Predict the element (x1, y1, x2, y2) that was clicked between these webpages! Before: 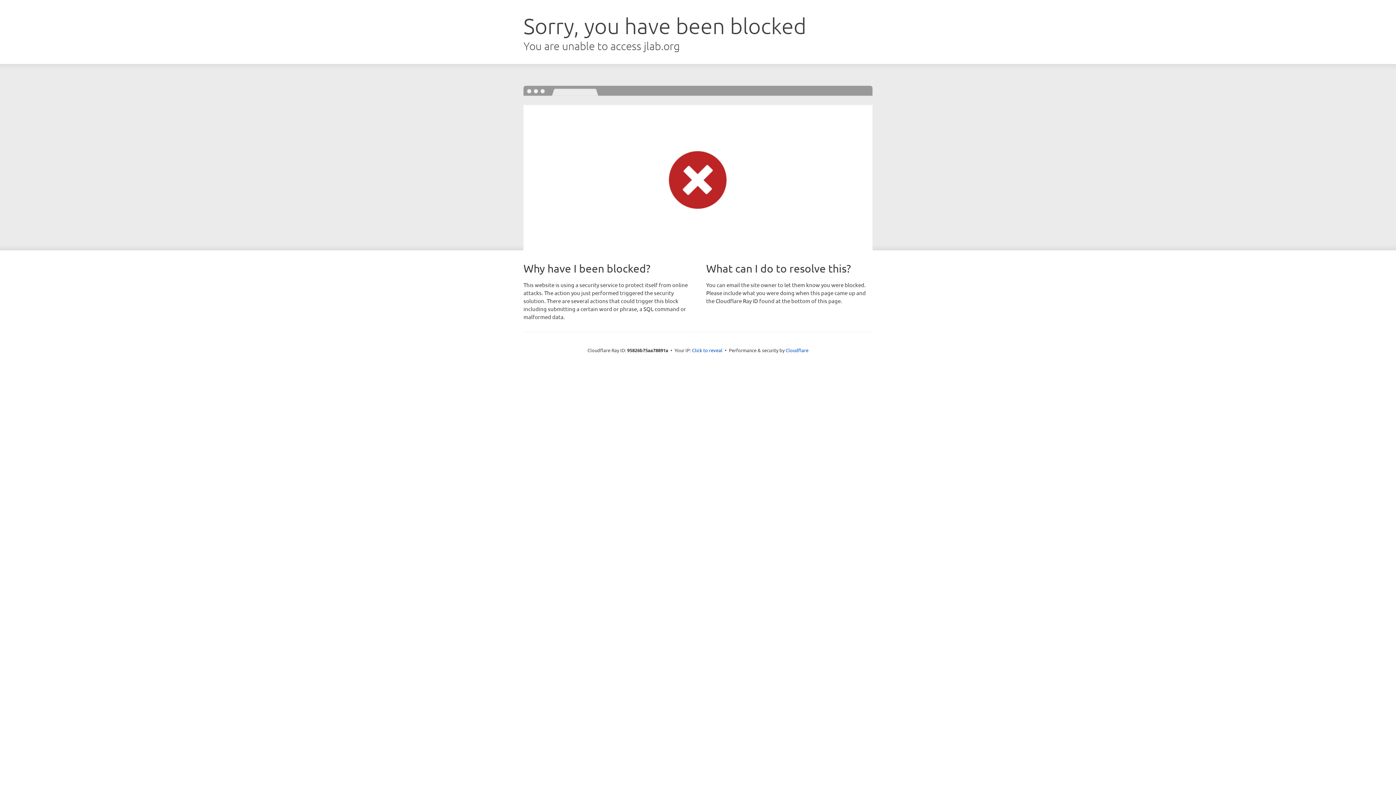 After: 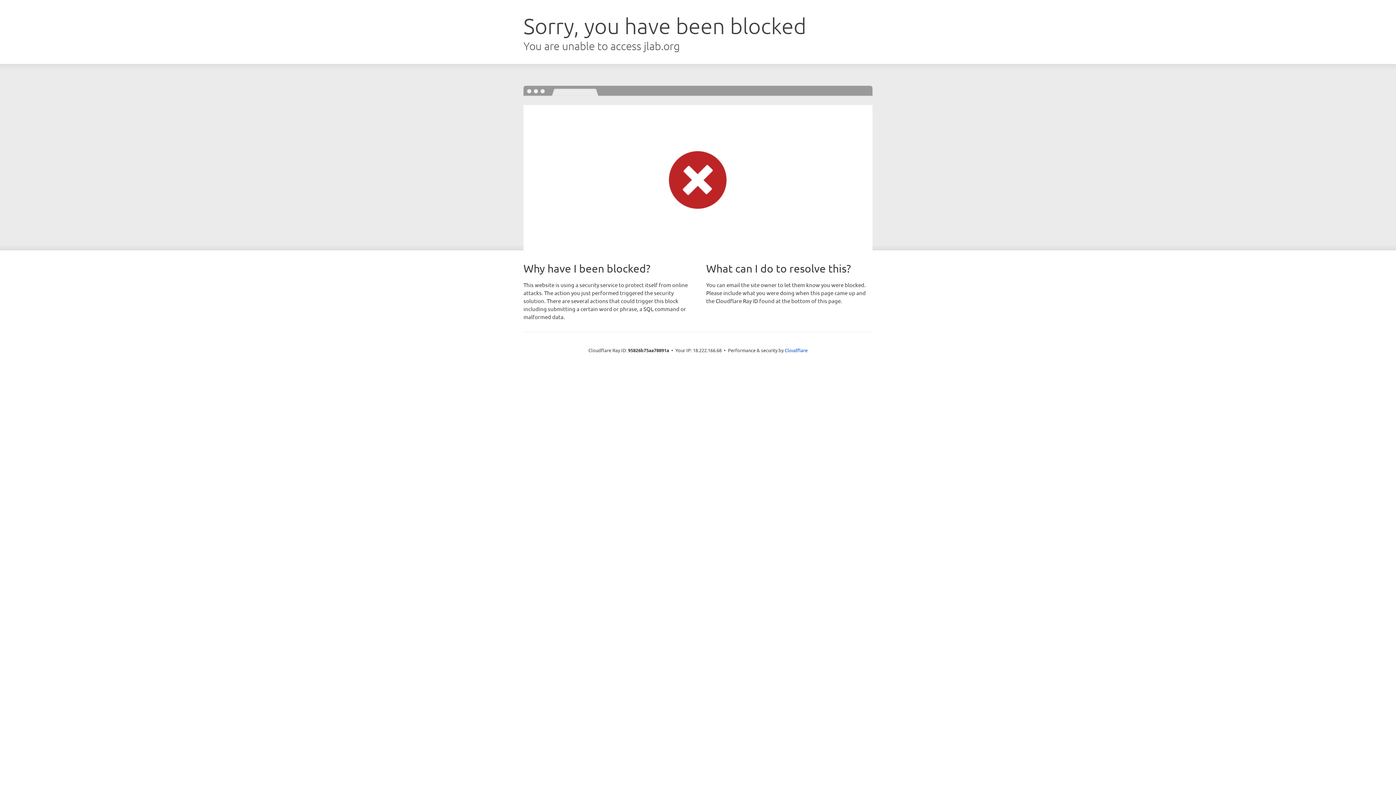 Action: bbox: (692, 346, 722, 353) label: Click to reveal